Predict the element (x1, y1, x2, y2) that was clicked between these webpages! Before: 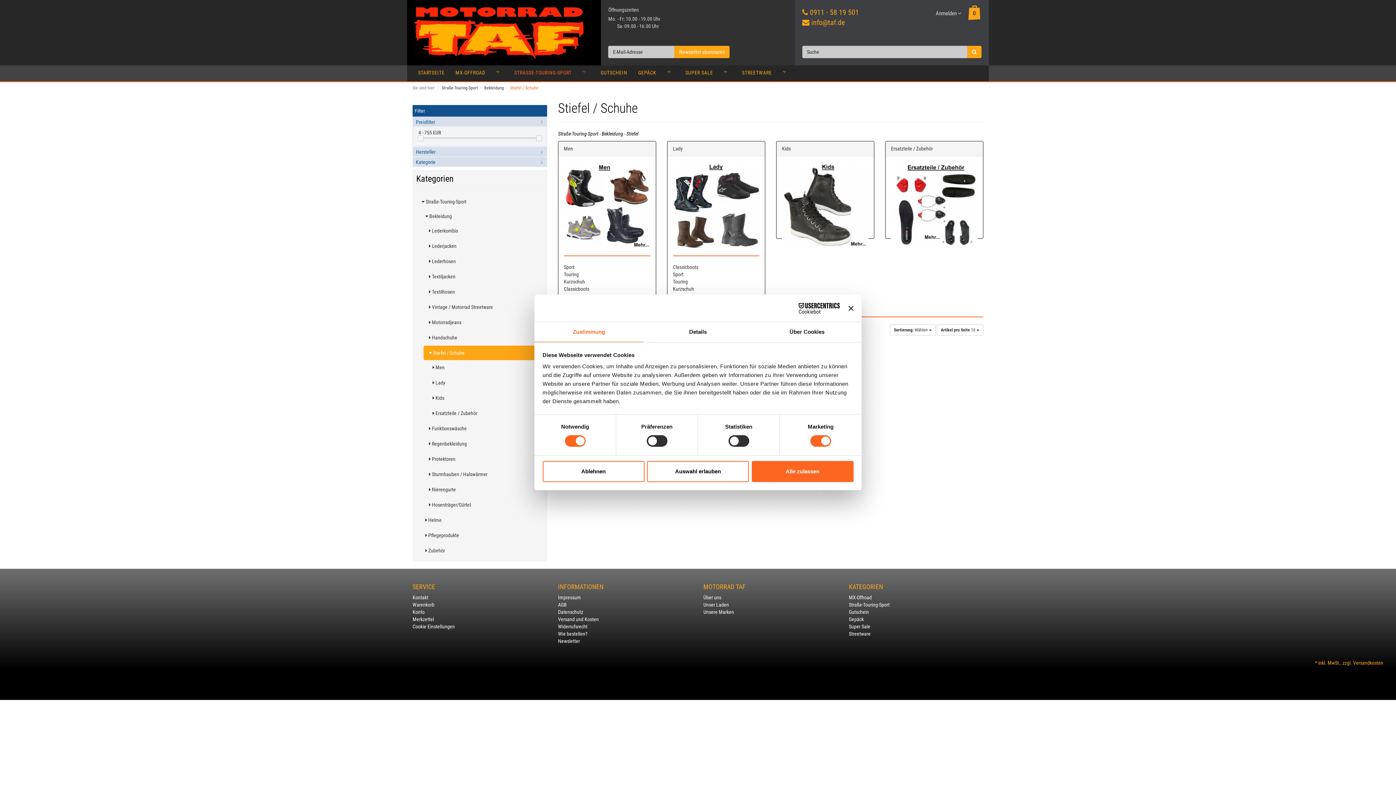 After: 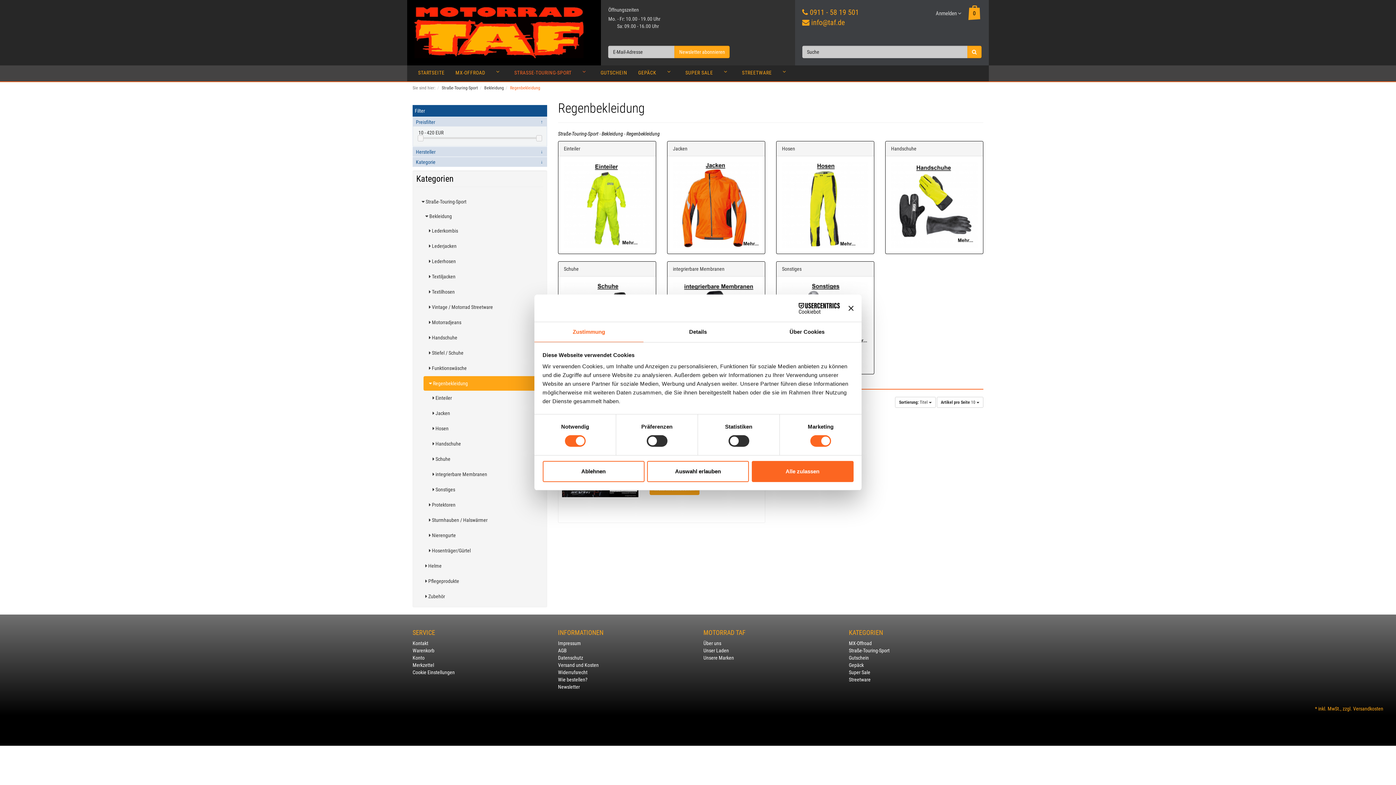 Action: bbox: (423, 367, 543, 382) label:  Regenbekleidung